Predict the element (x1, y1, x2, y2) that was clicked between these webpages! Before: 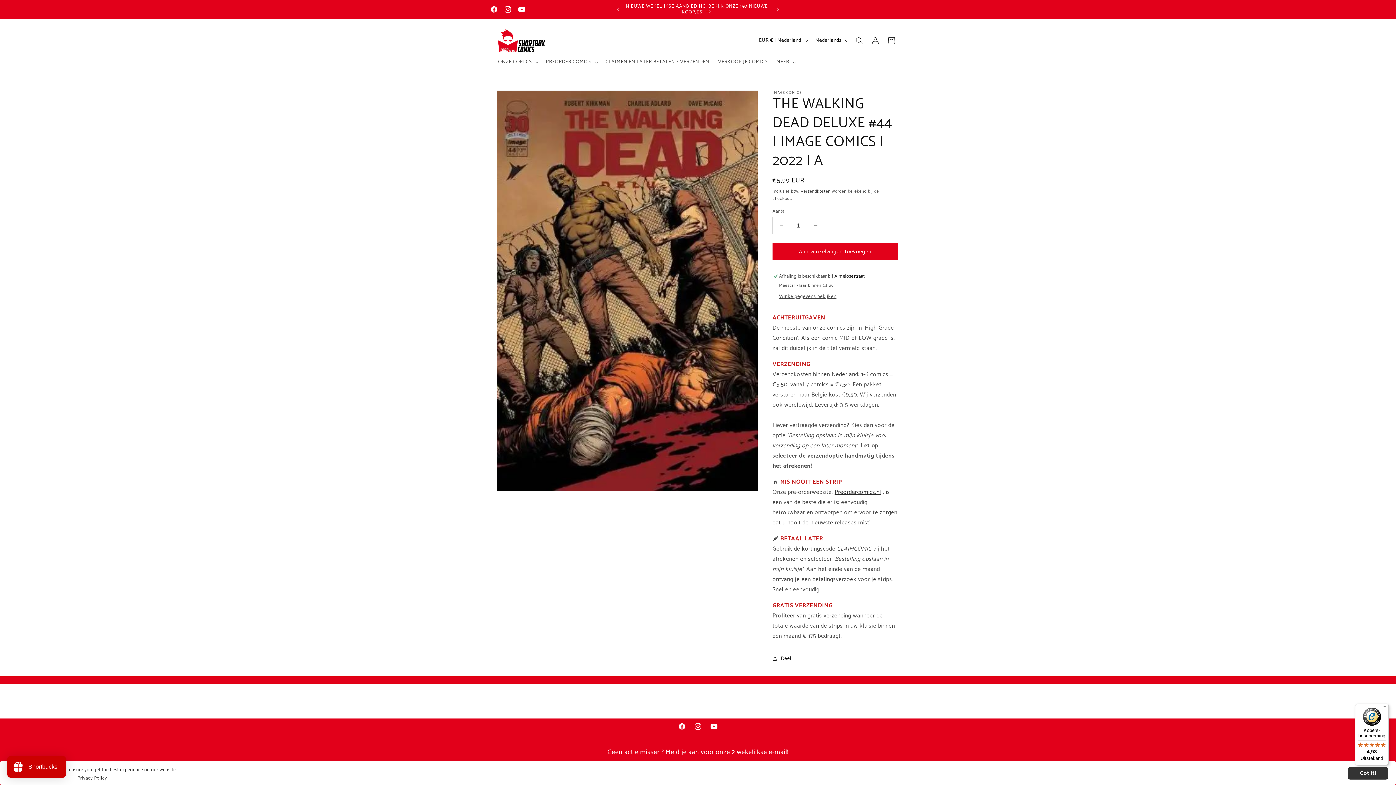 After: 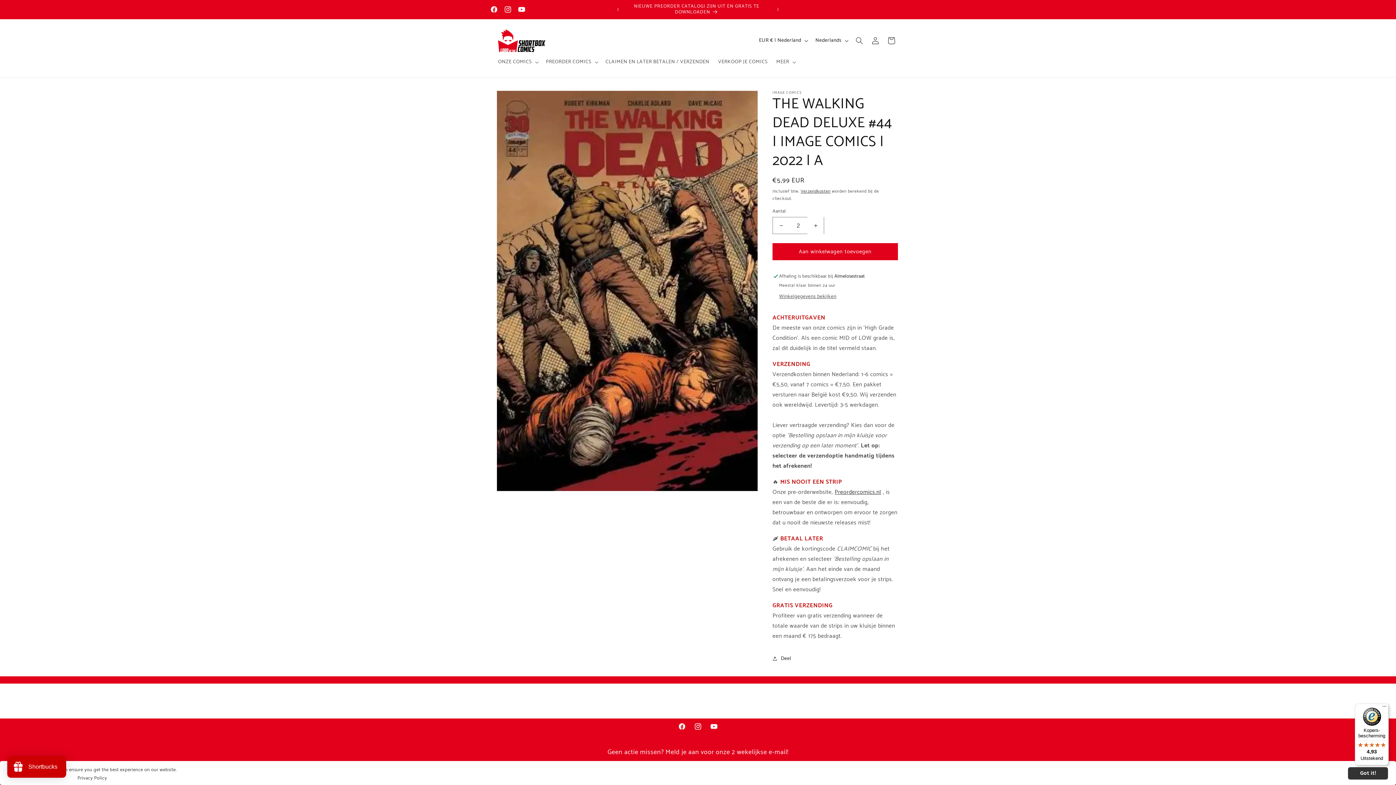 Action: bbox: (807, 217, 824, 234) label: Aantal verhogen voor THE WALKING DEAD DELUXE #44 | IMAGE COMICS | 2022 | A